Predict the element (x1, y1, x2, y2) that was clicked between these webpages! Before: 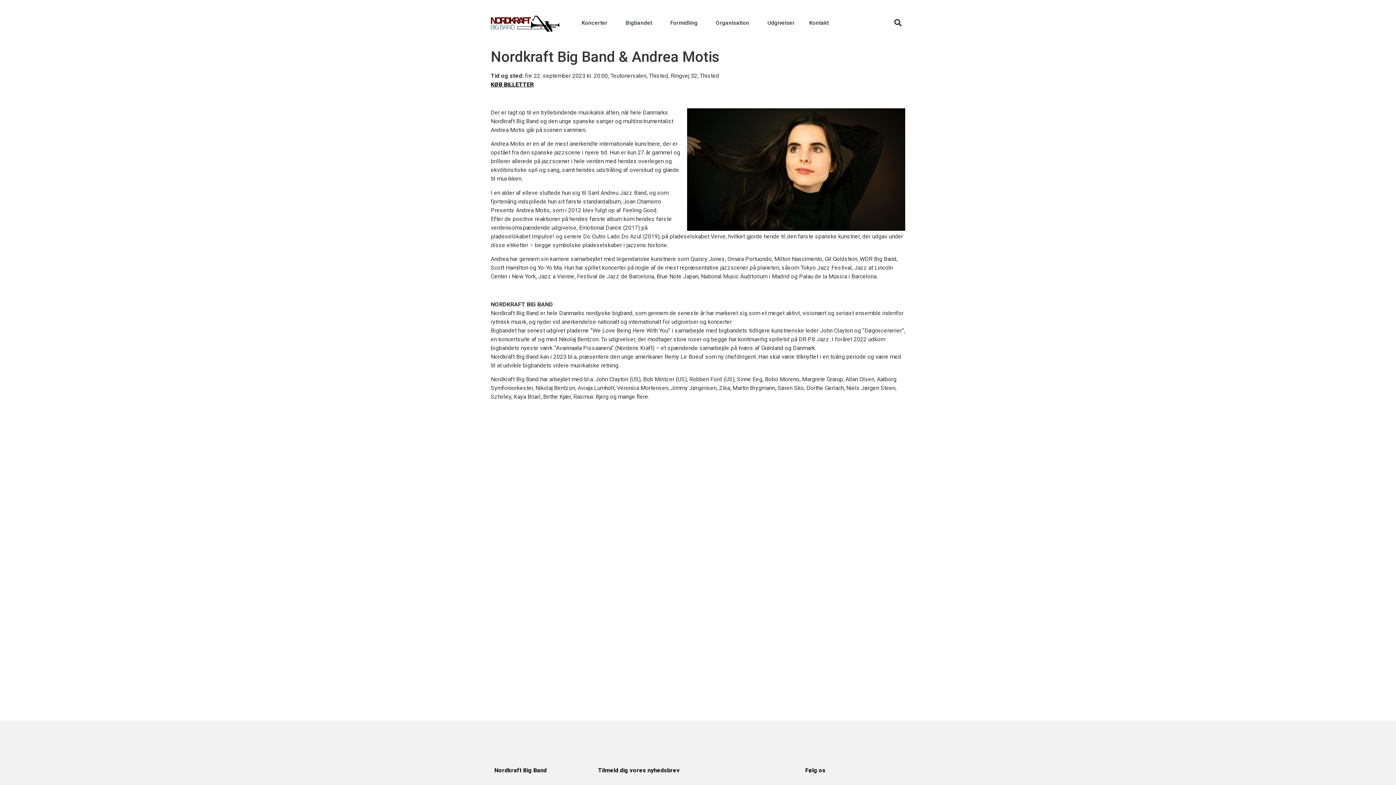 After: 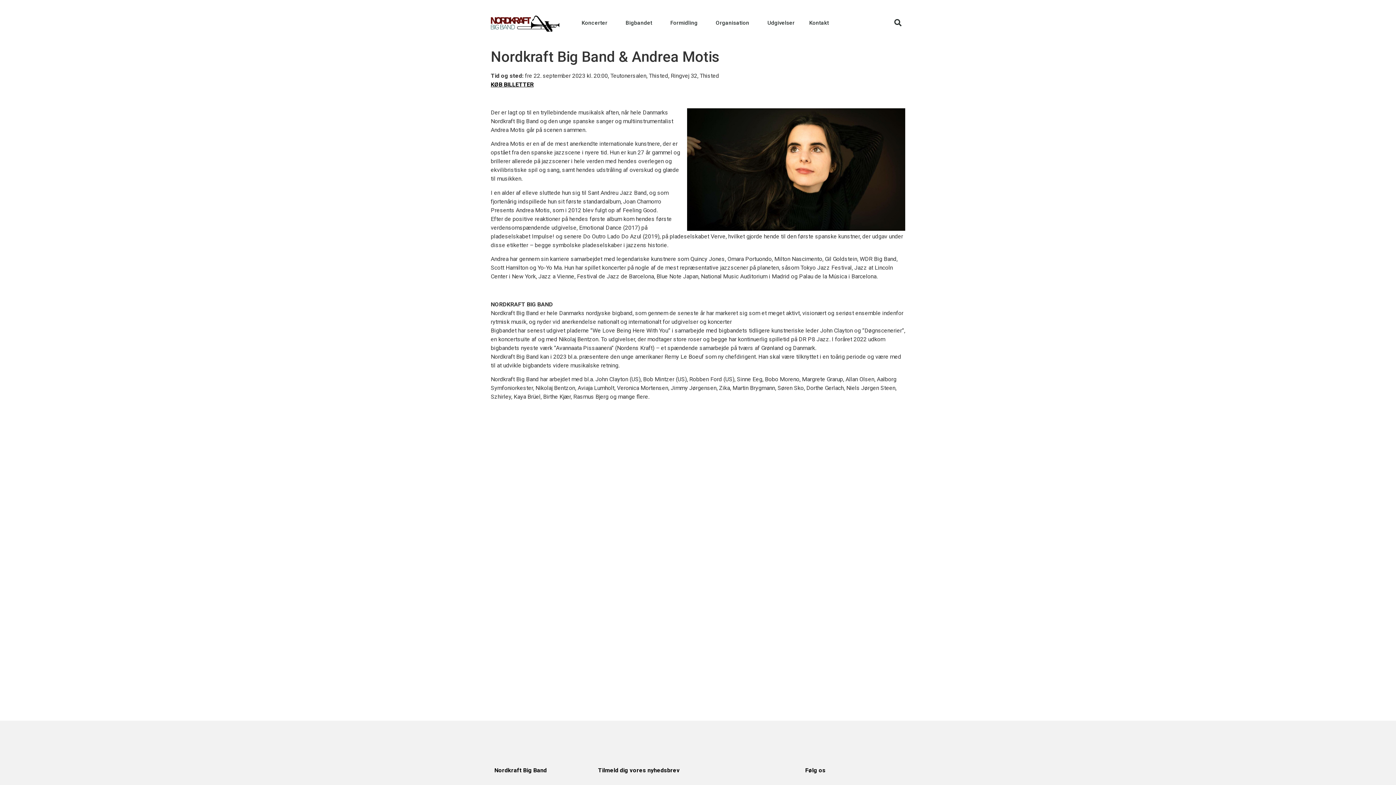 Action: bbox: (490, 81, 533, 88) label: KØB BILLETTER